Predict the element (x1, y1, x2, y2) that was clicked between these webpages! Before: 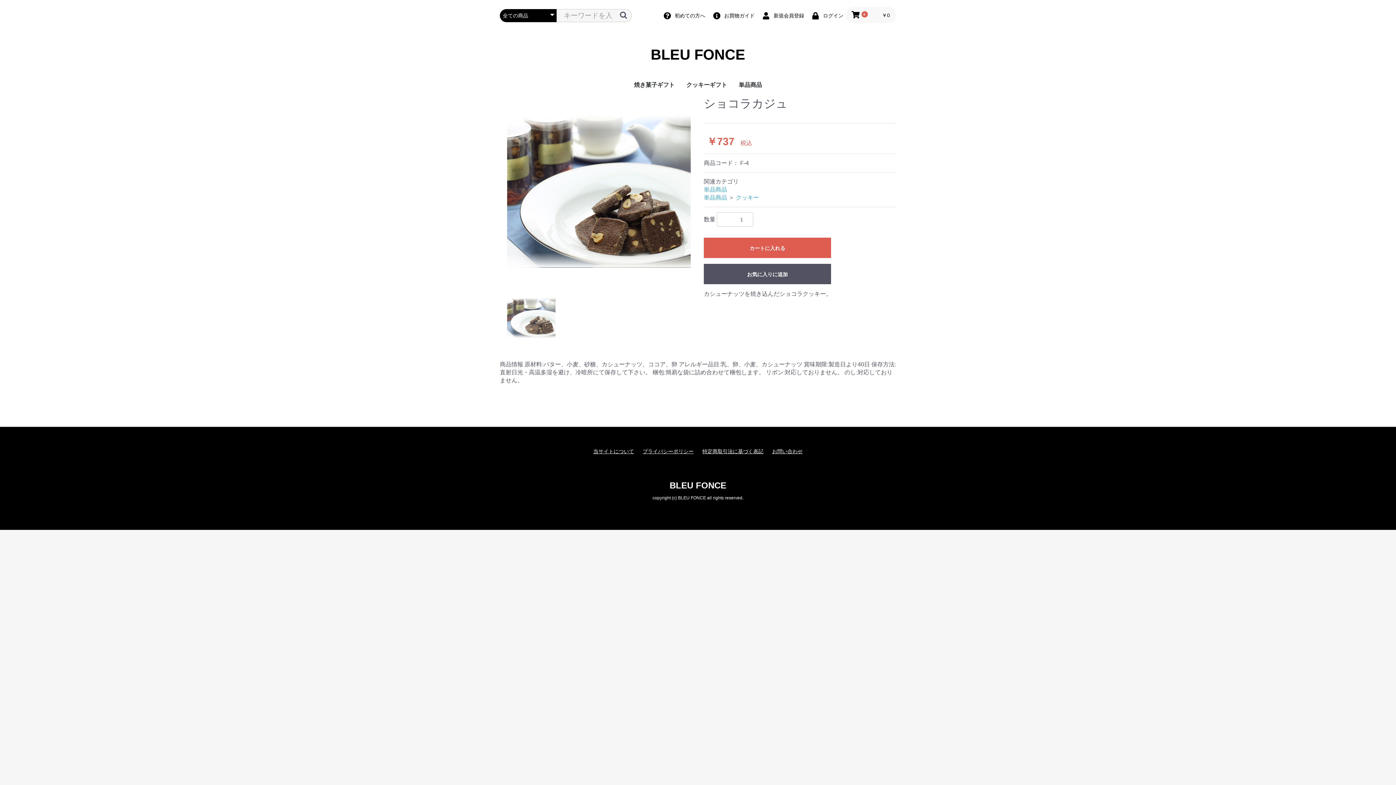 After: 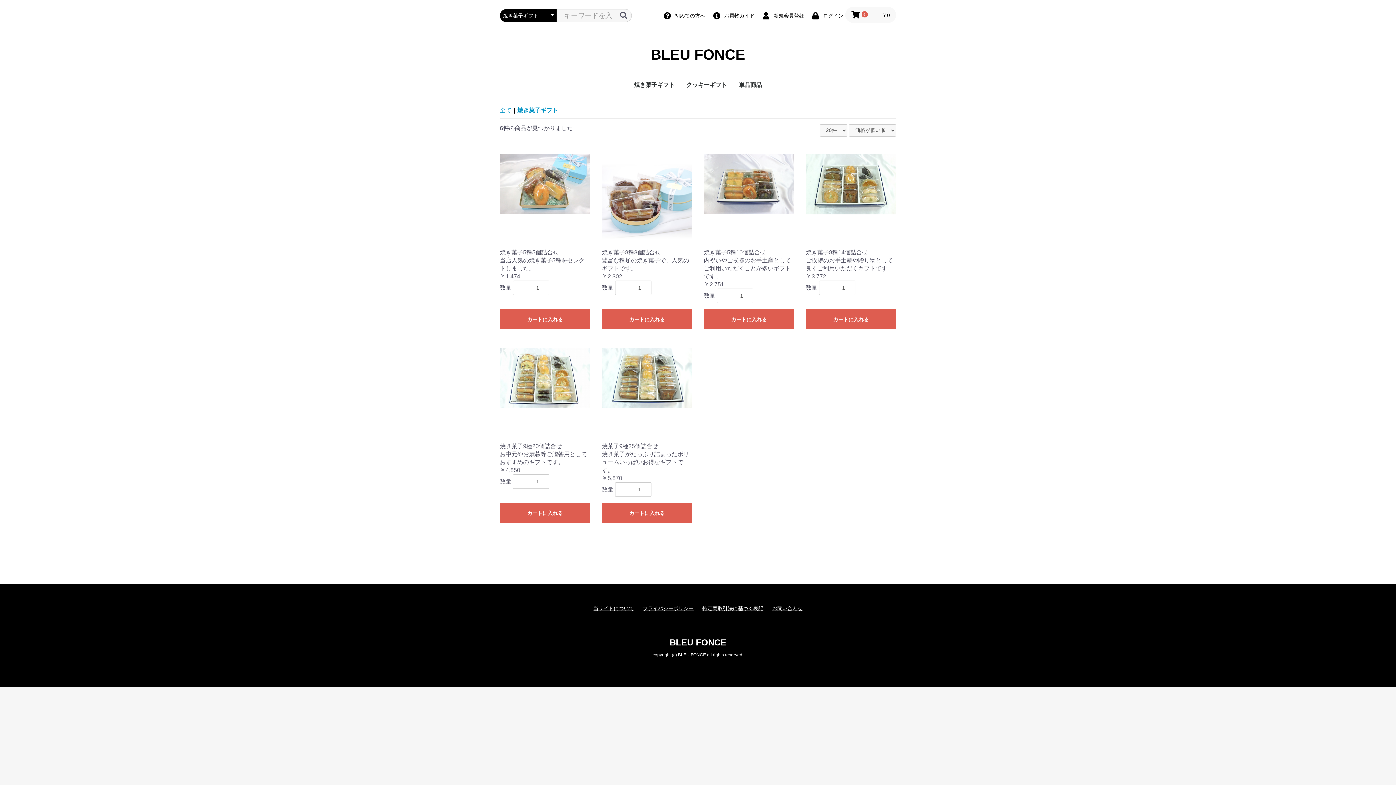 Action: bbox: (628, 75, 680, 95) label: 焼き菓子ギフト